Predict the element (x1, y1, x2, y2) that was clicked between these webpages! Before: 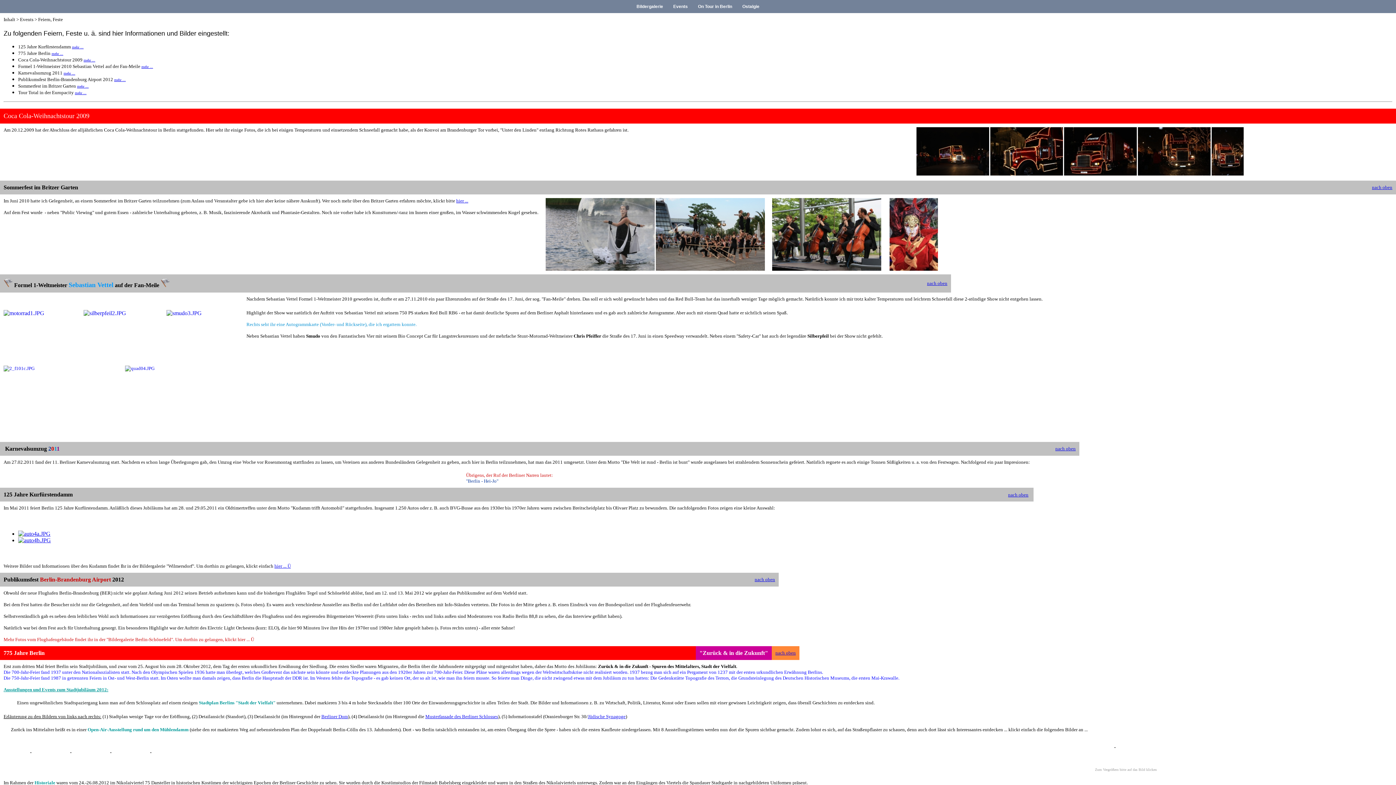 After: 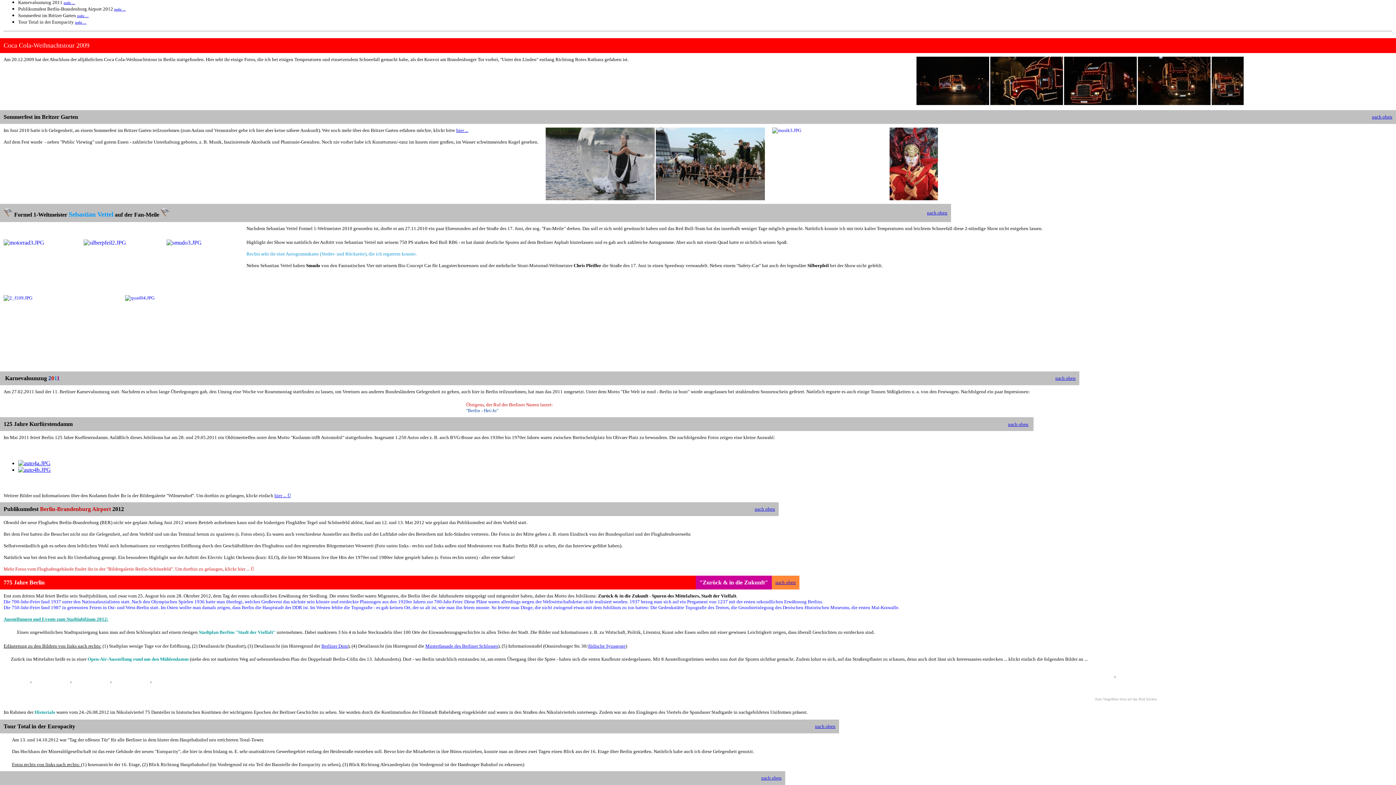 Action: label: mehr ... bbox: (74, 90, 86, 94)